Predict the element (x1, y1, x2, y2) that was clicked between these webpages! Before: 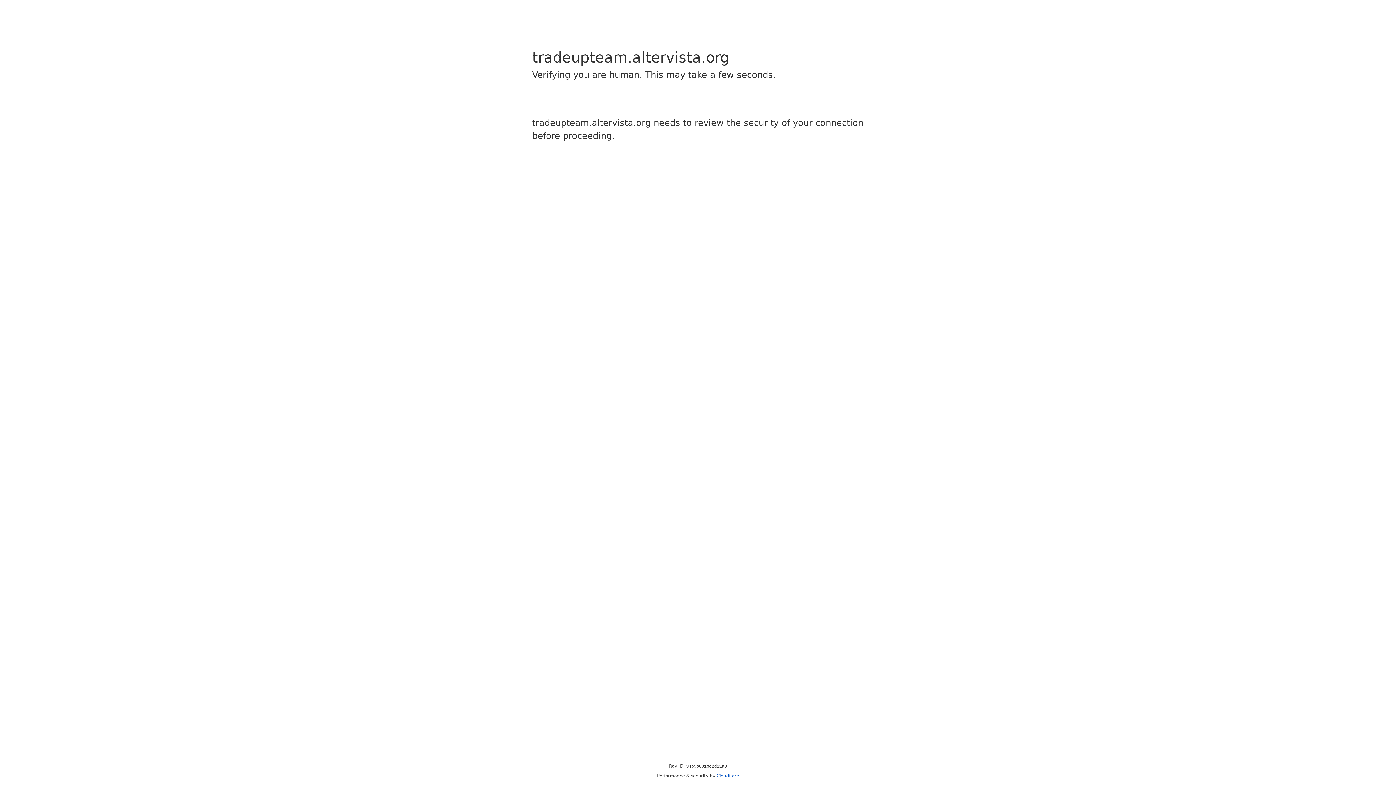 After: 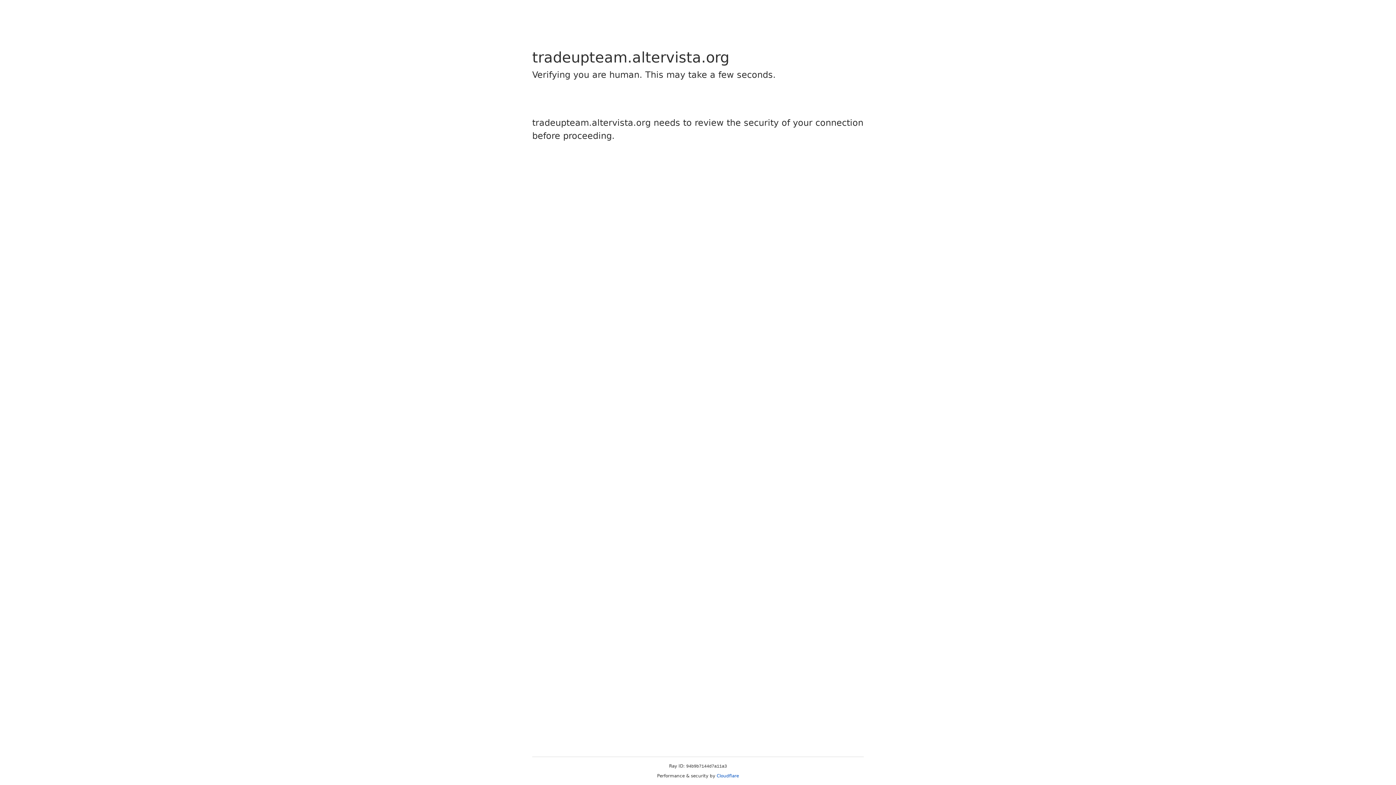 Action: bbox: (716, 773, 739, 778) label: Cloudflare